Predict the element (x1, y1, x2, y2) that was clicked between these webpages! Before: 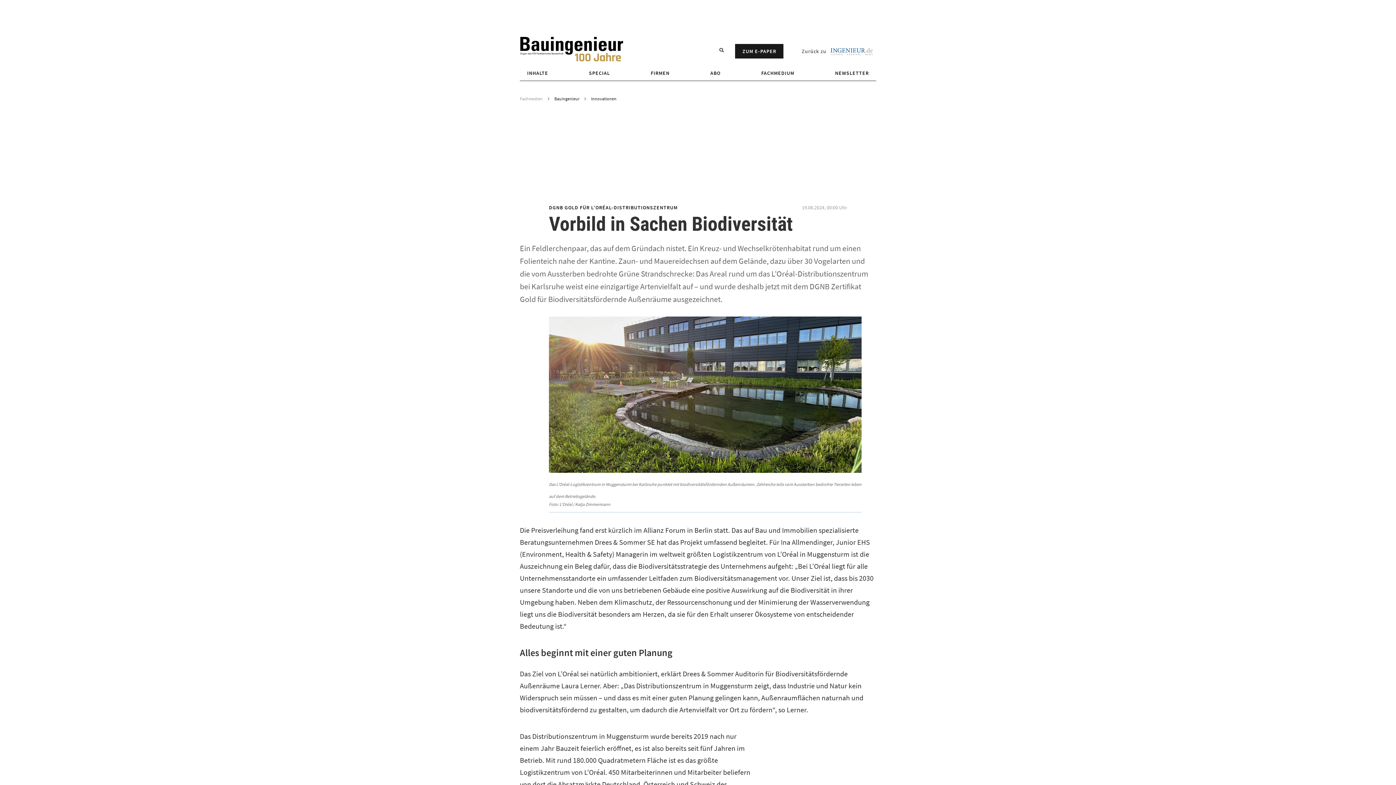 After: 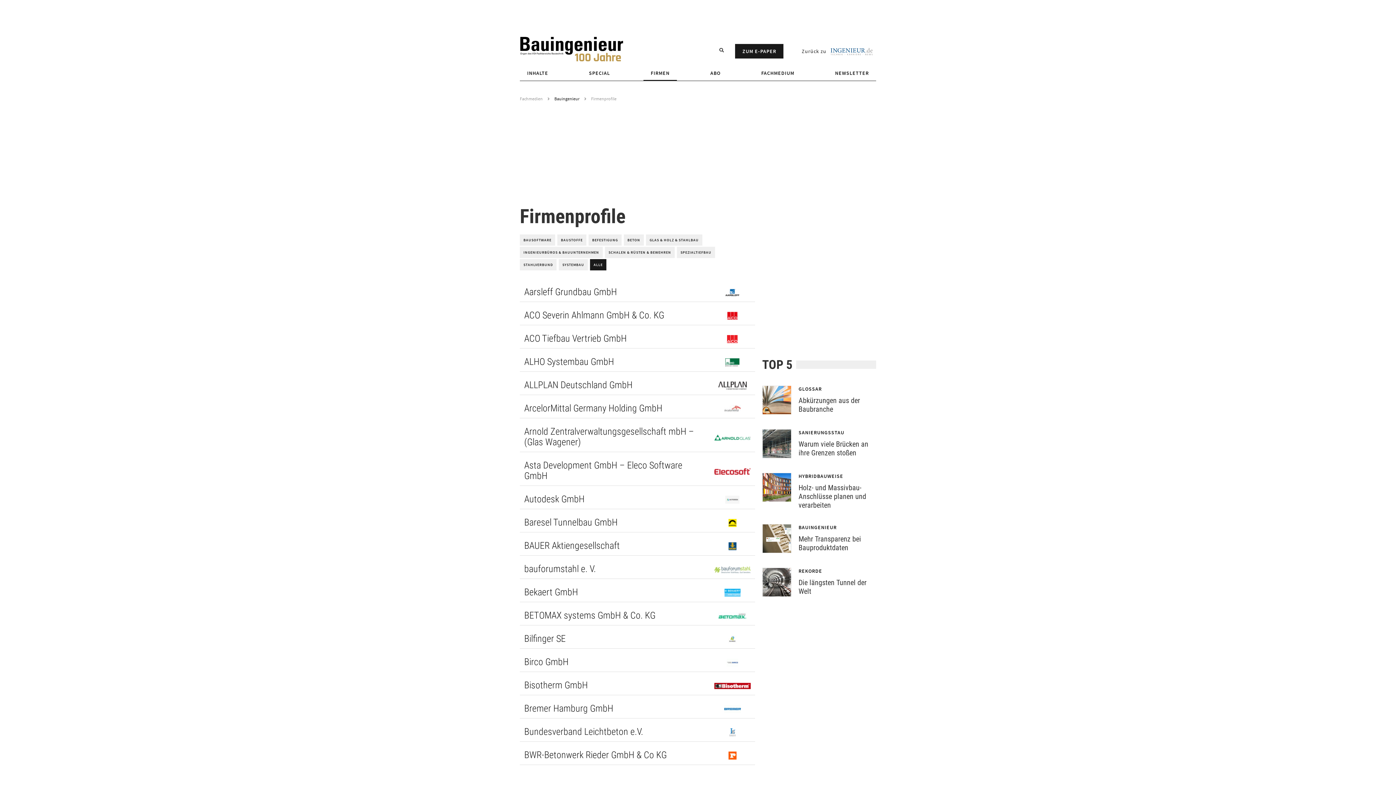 Action: bbox: (646, 66, 674, 80) label: FIRMEN